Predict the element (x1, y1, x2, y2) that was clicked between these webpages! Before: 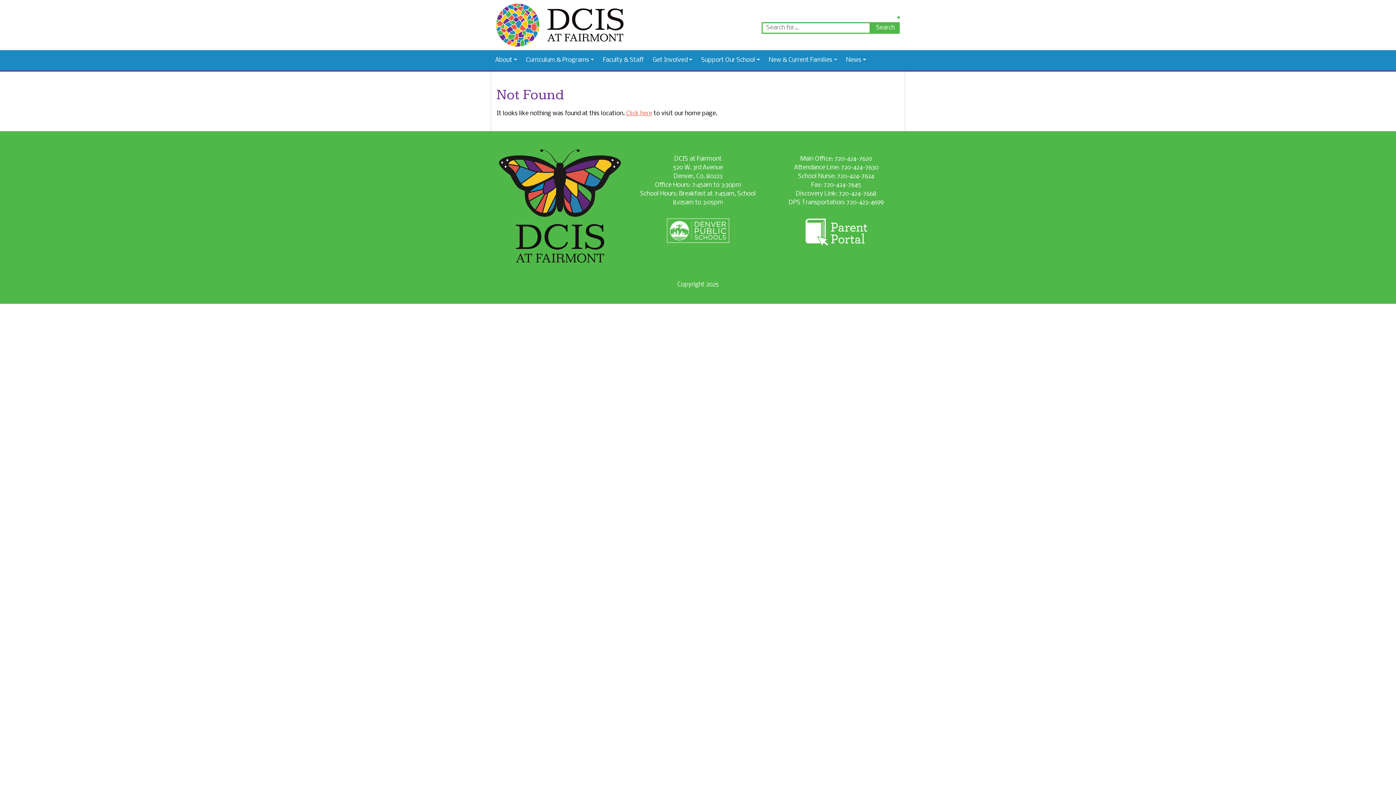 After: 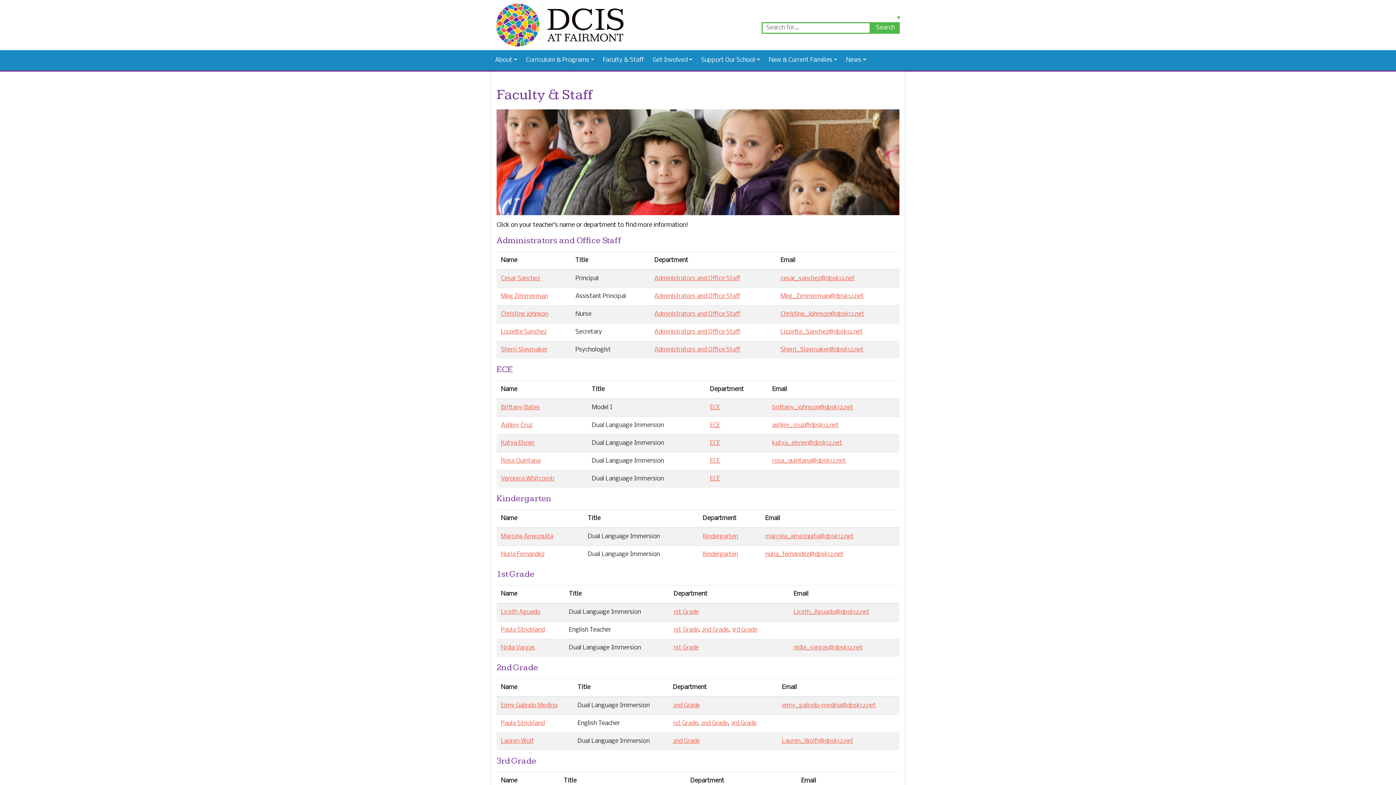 Action: label: Faculty & Staff bbox: (598, 50, 648, 70)